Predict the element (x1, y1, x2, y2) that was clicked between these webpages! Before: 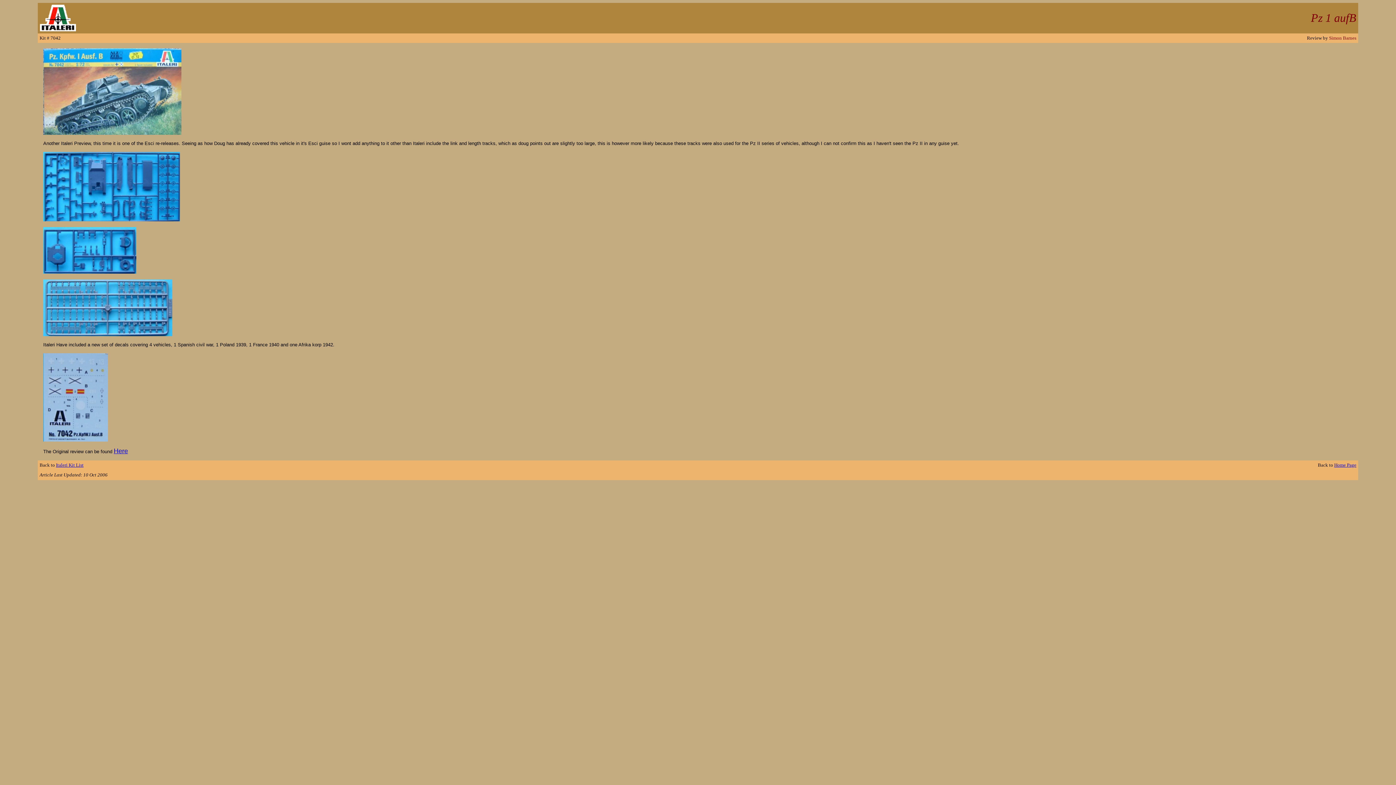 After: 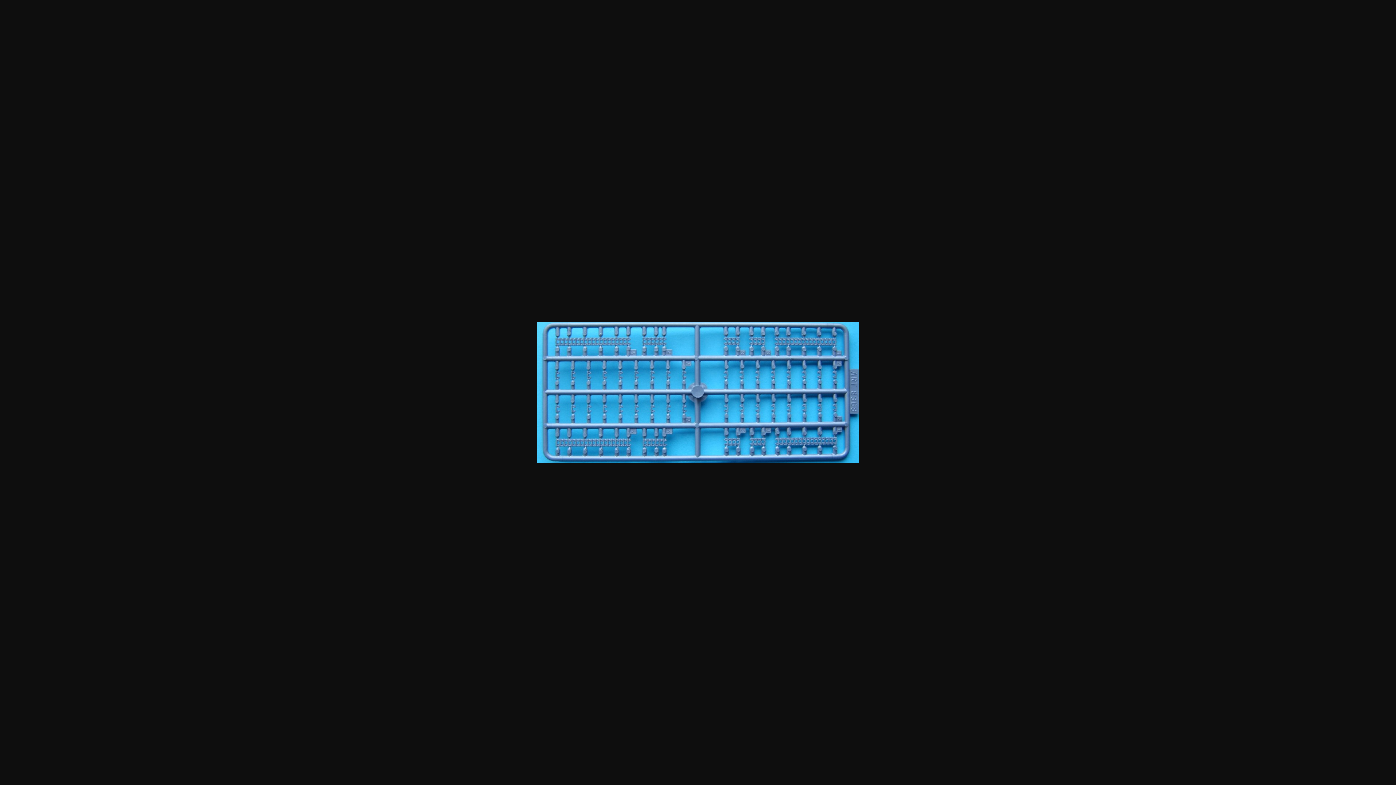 Action: bbox: (43, 332, 172, 337)